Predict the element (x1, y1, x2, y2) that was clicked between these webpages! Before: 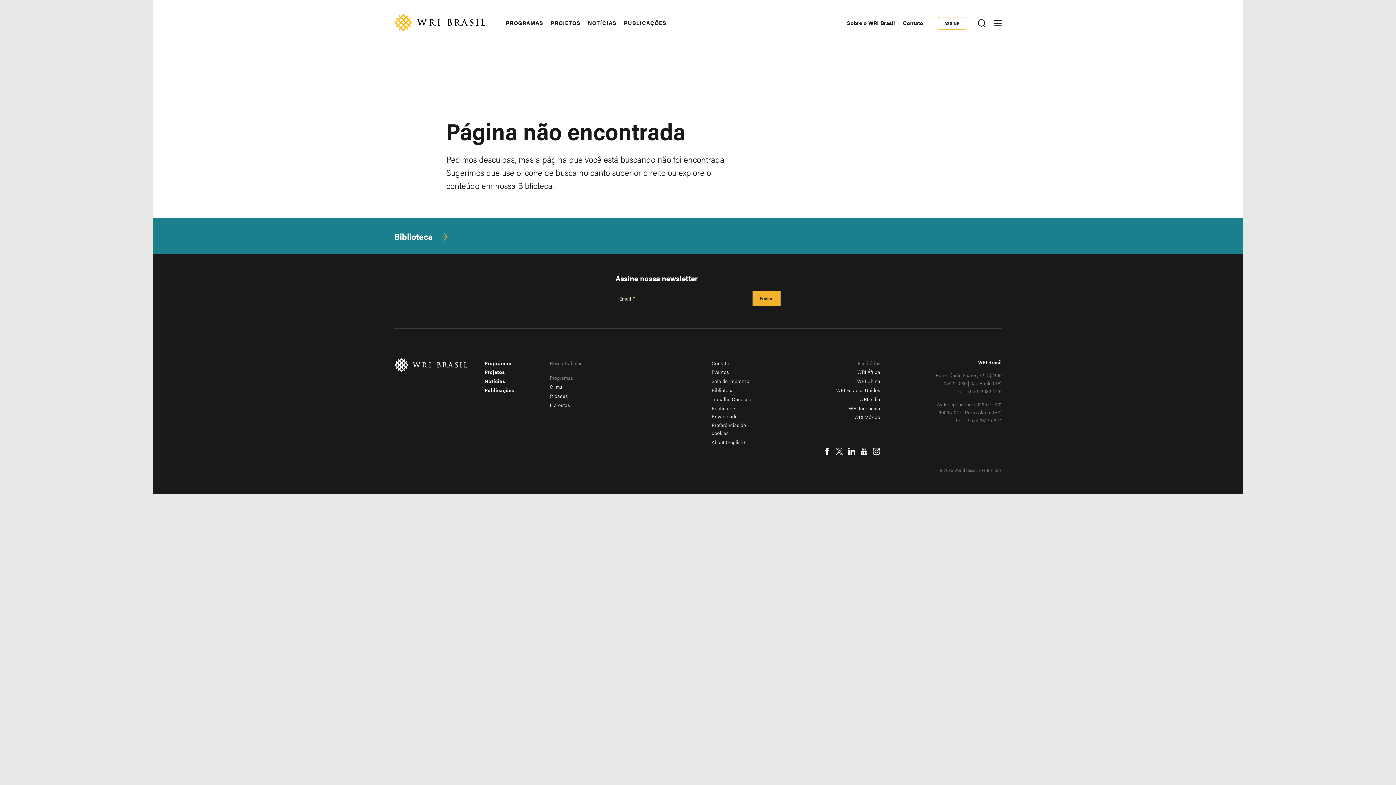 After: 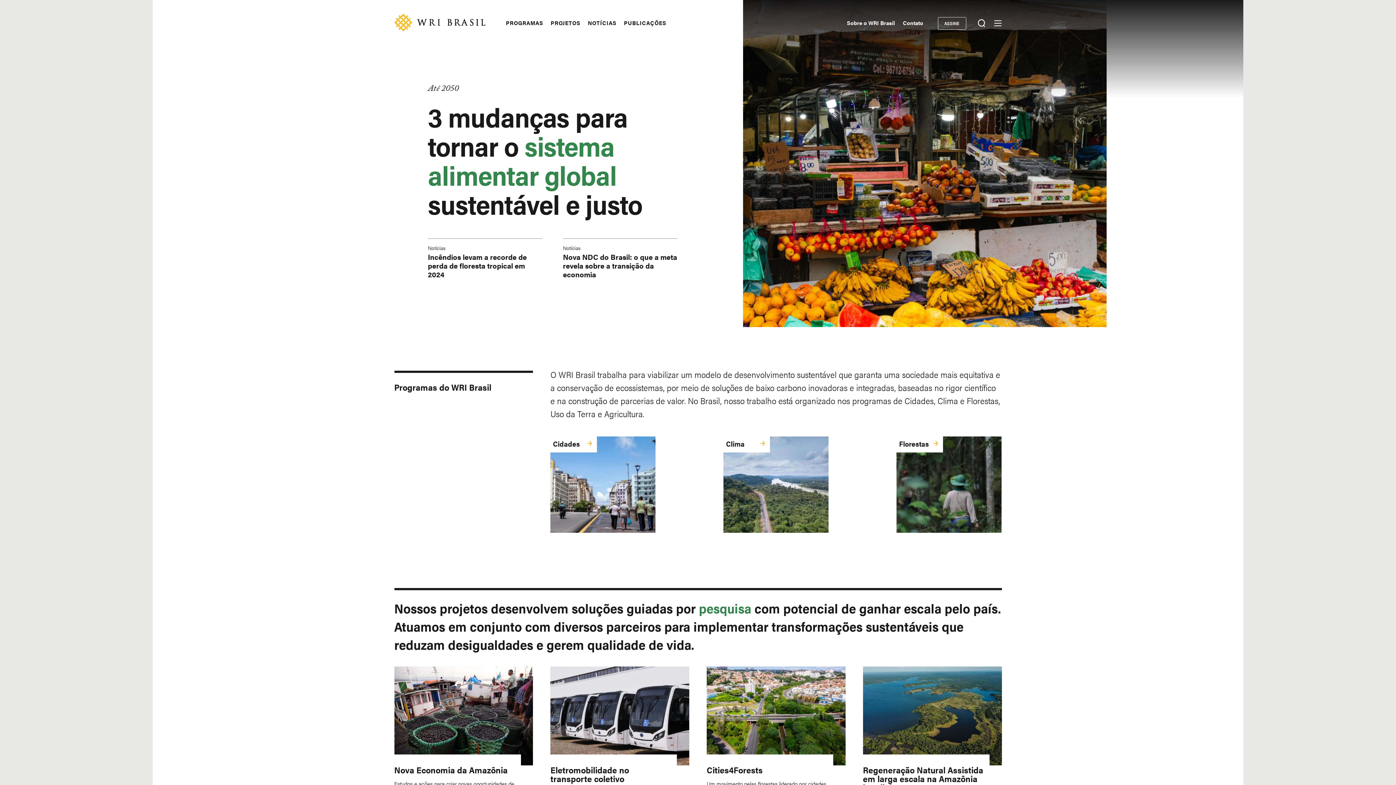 Action: bbox: (394, 358, 467, 376)